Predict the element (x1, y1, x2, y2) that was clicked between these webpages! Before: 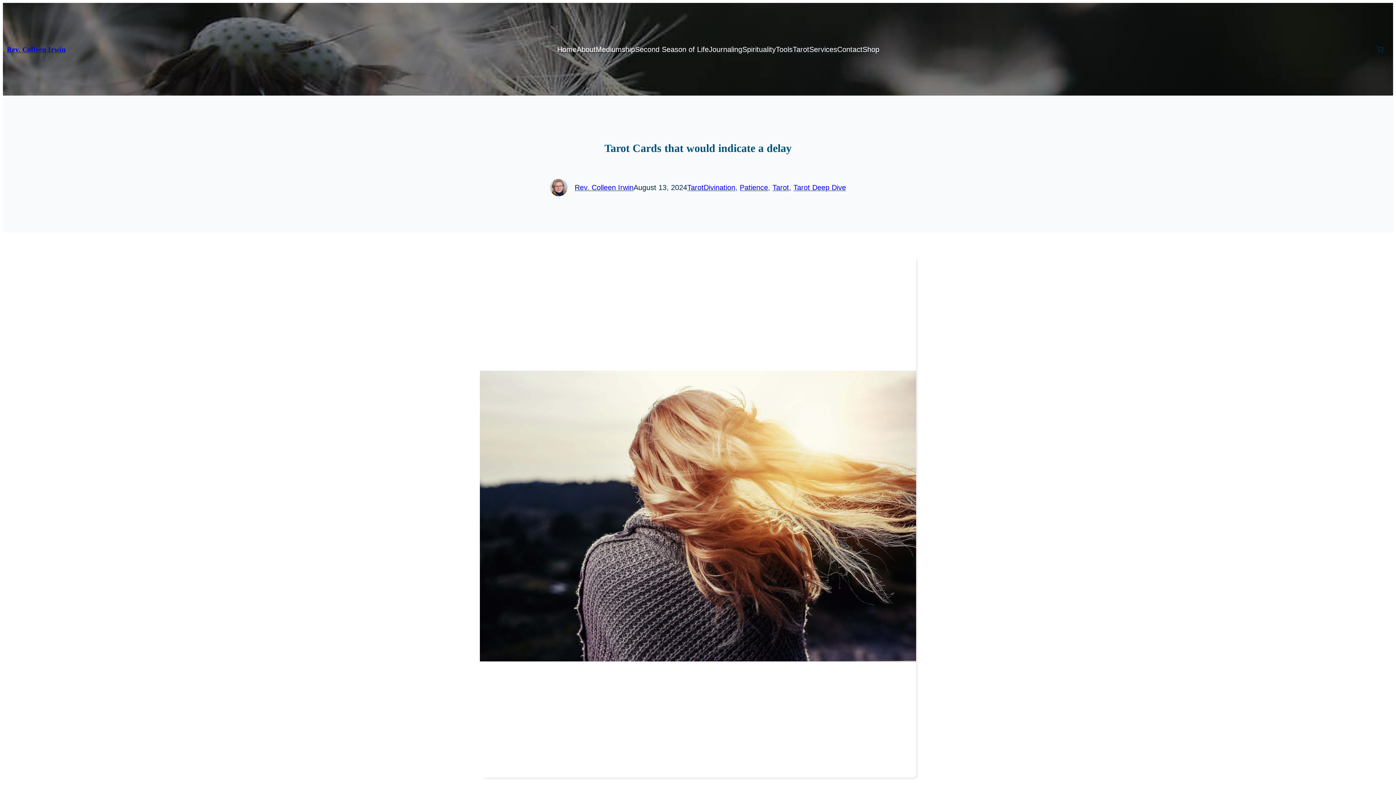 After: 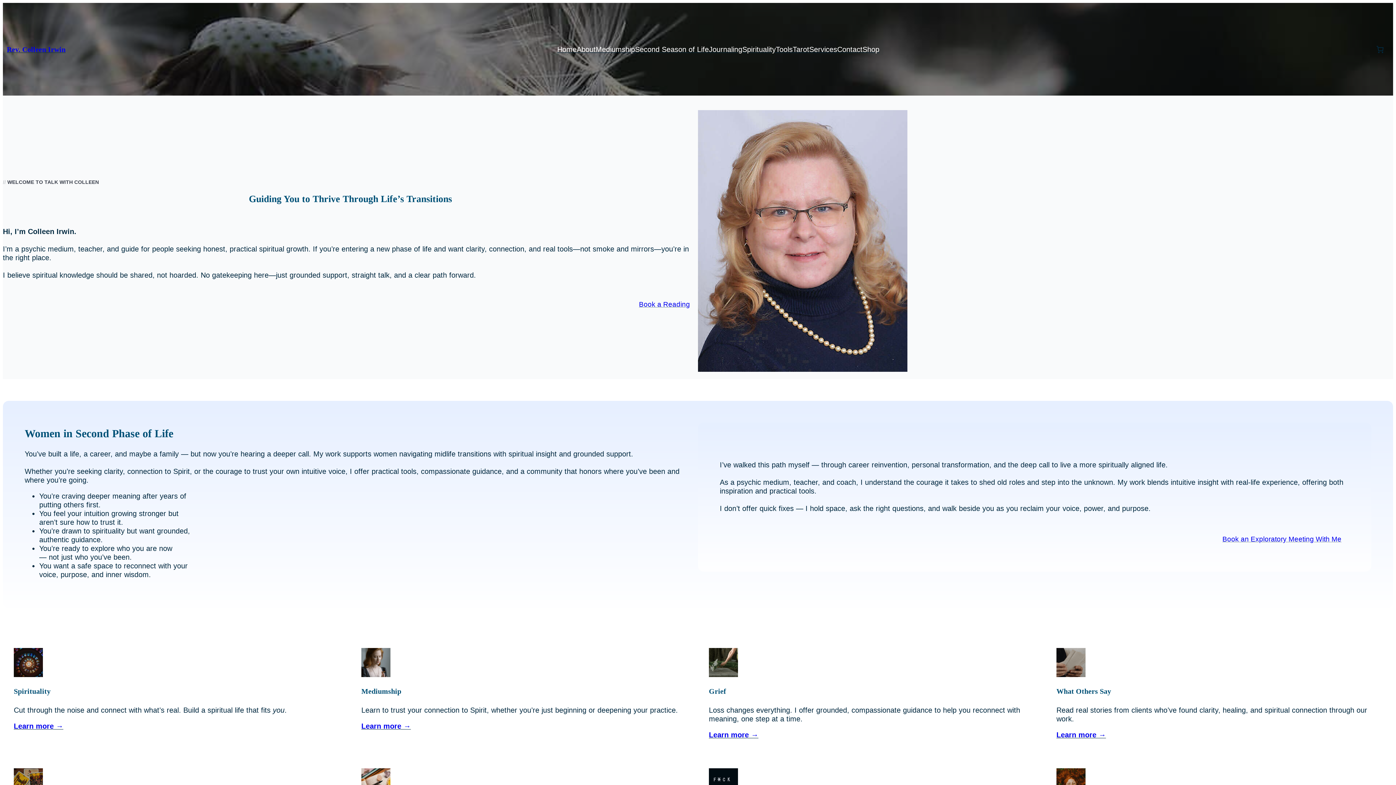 Action: bbox: (6, 45, 65, 53) label: Rev. Colleen Irwin